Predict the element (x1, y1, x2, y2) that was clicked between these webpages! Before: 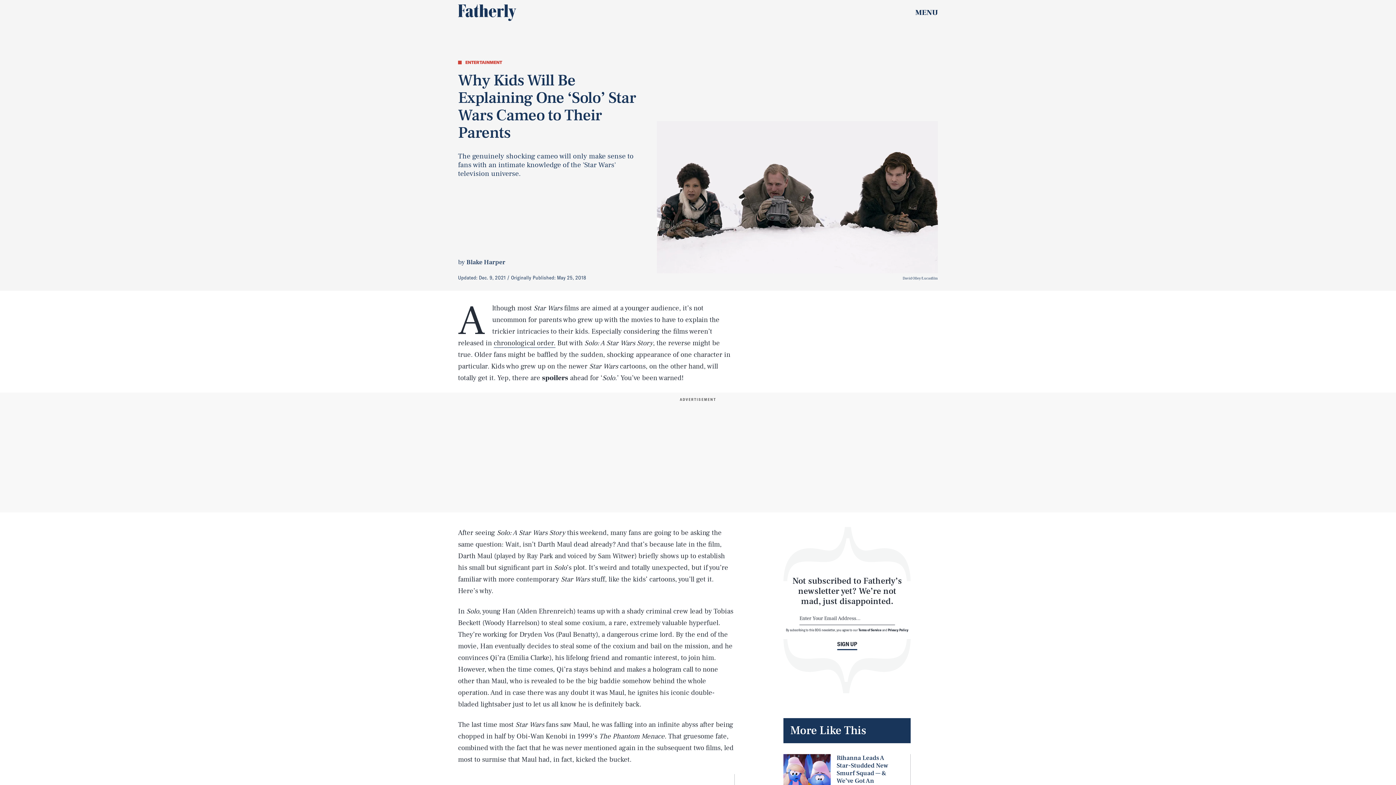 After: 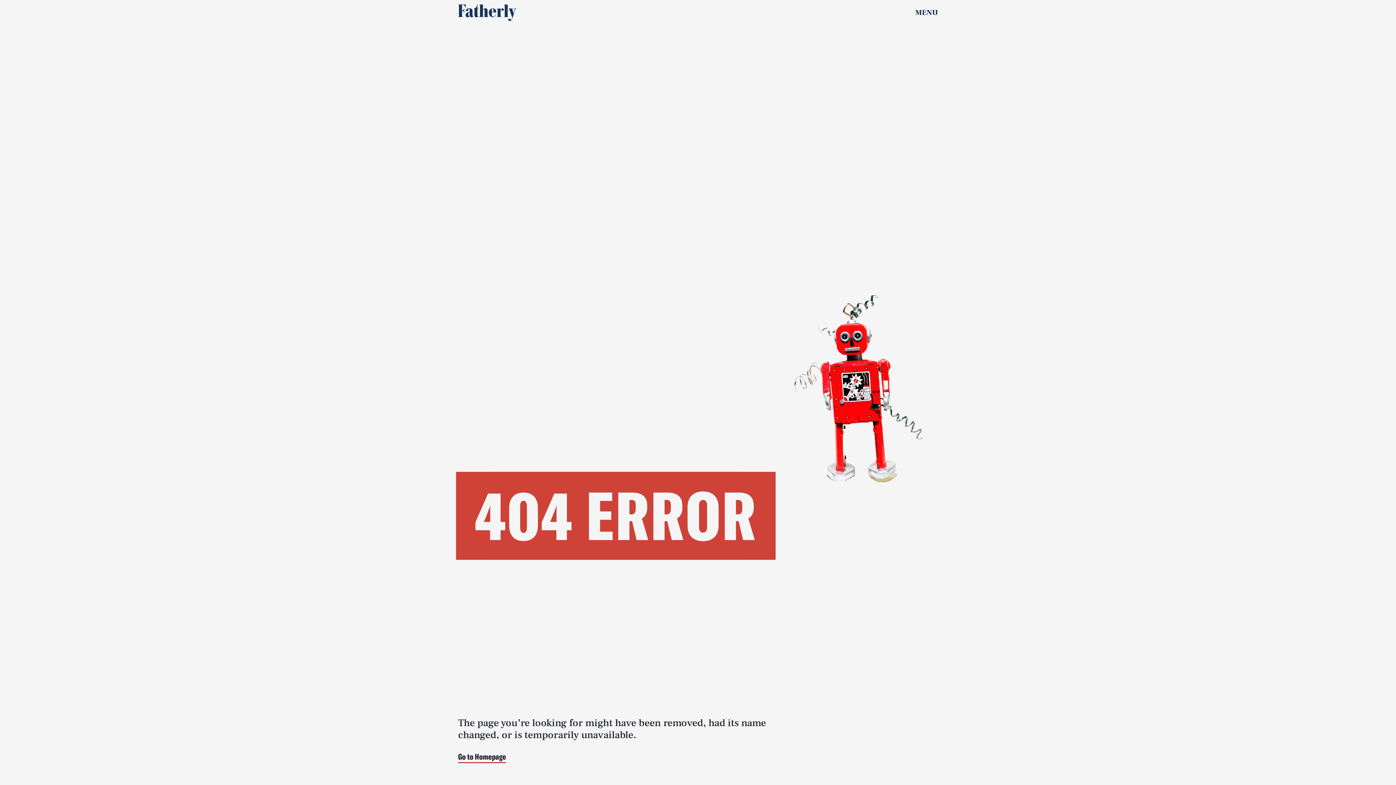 Action: bbox: (493, 338, 555, 348) label: chronological order.